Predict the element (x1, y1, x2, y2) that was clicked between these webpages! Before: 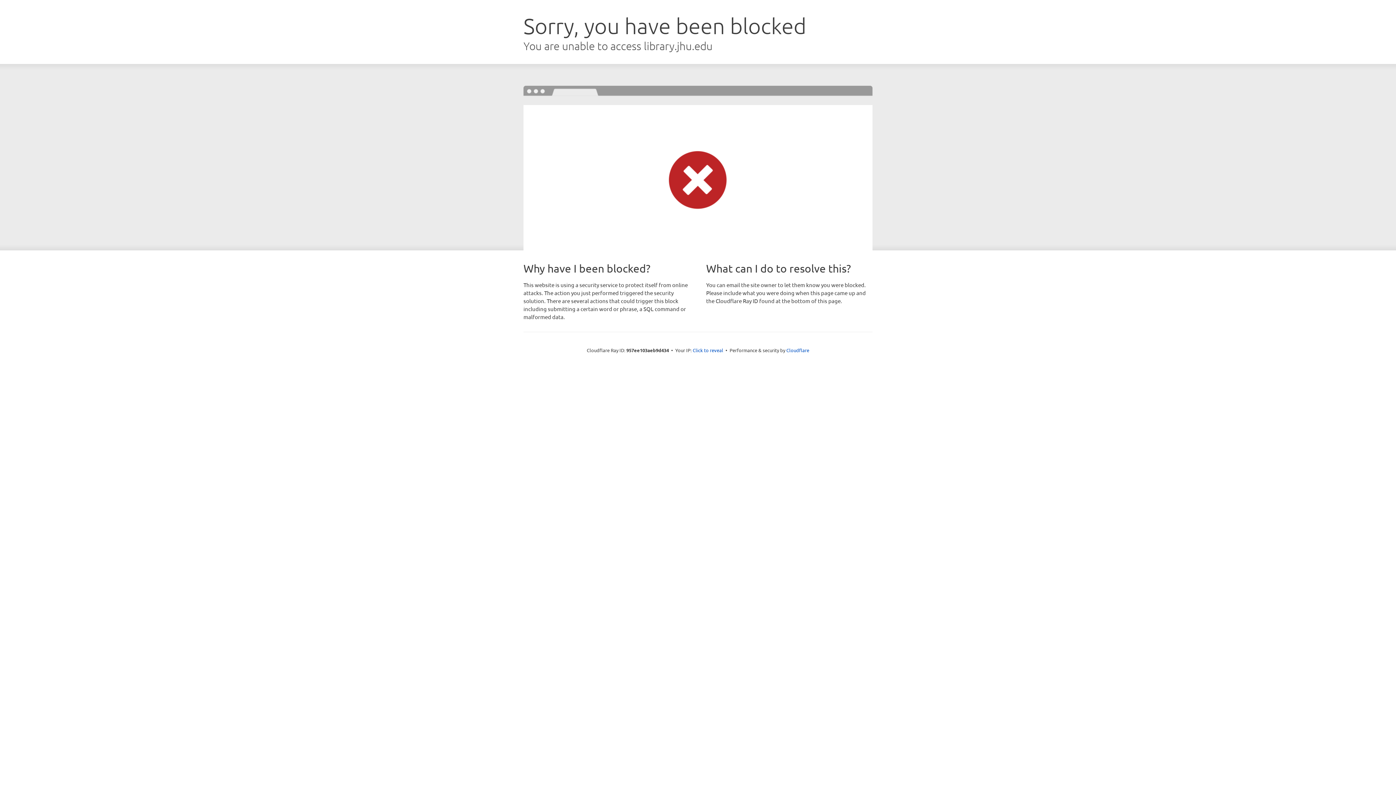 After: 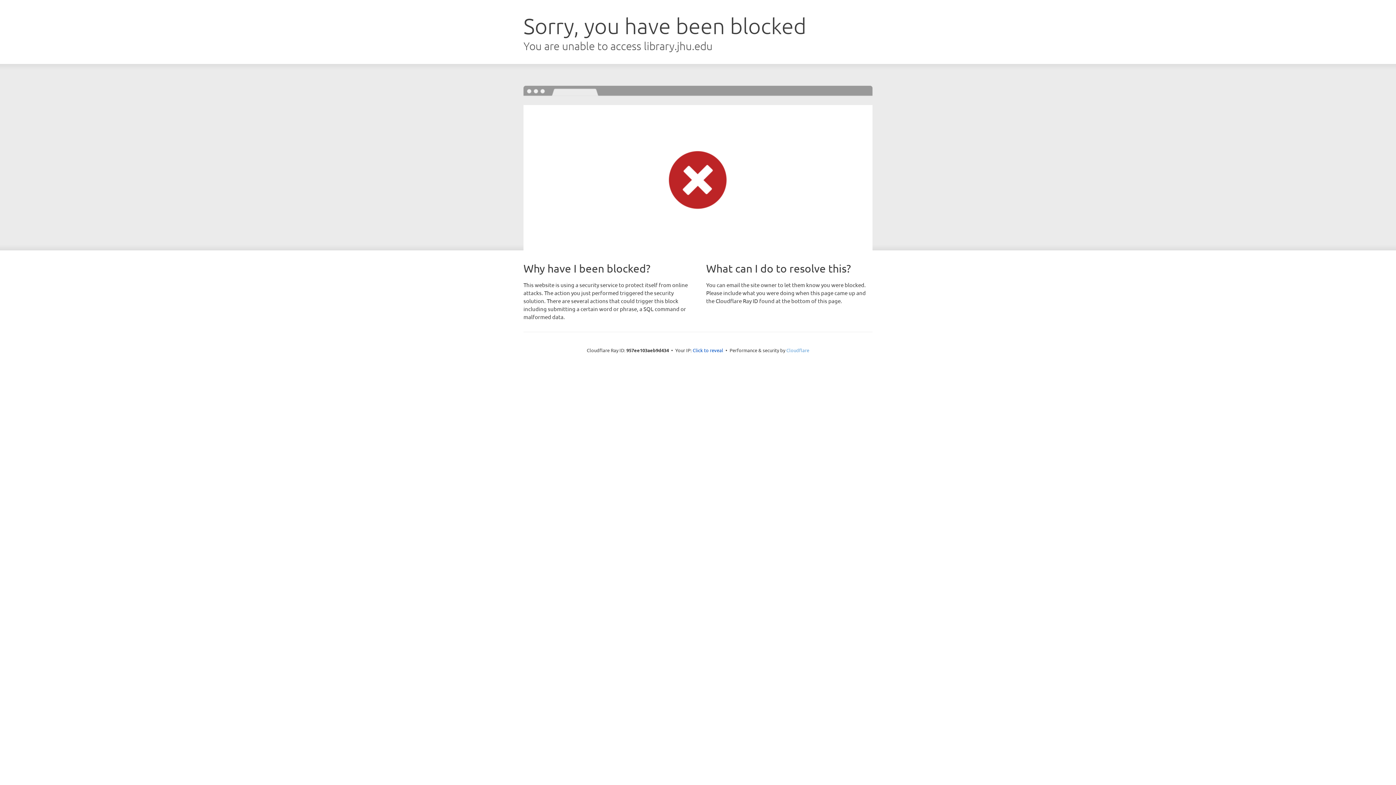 Action: bbox: (786, 347, 809, 353) label: Cloudflare